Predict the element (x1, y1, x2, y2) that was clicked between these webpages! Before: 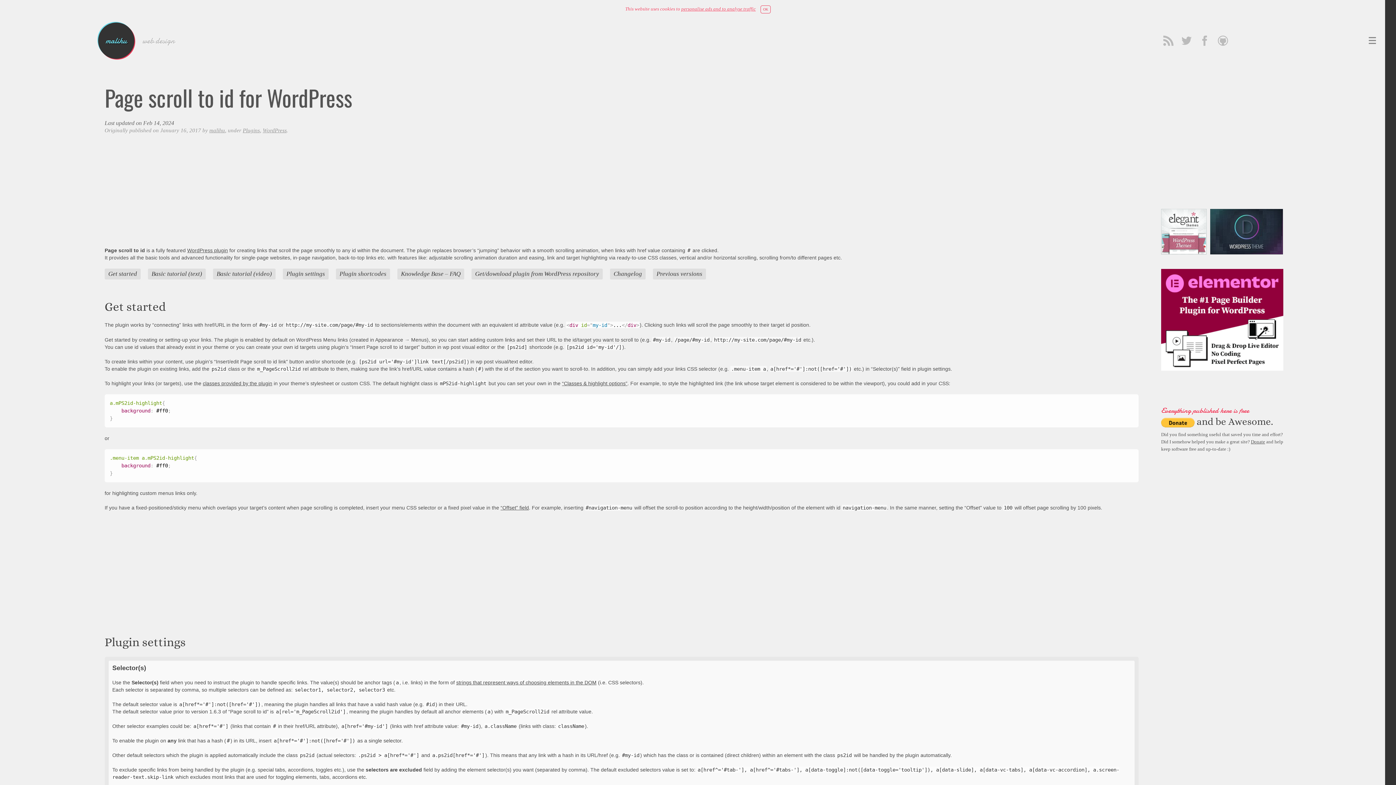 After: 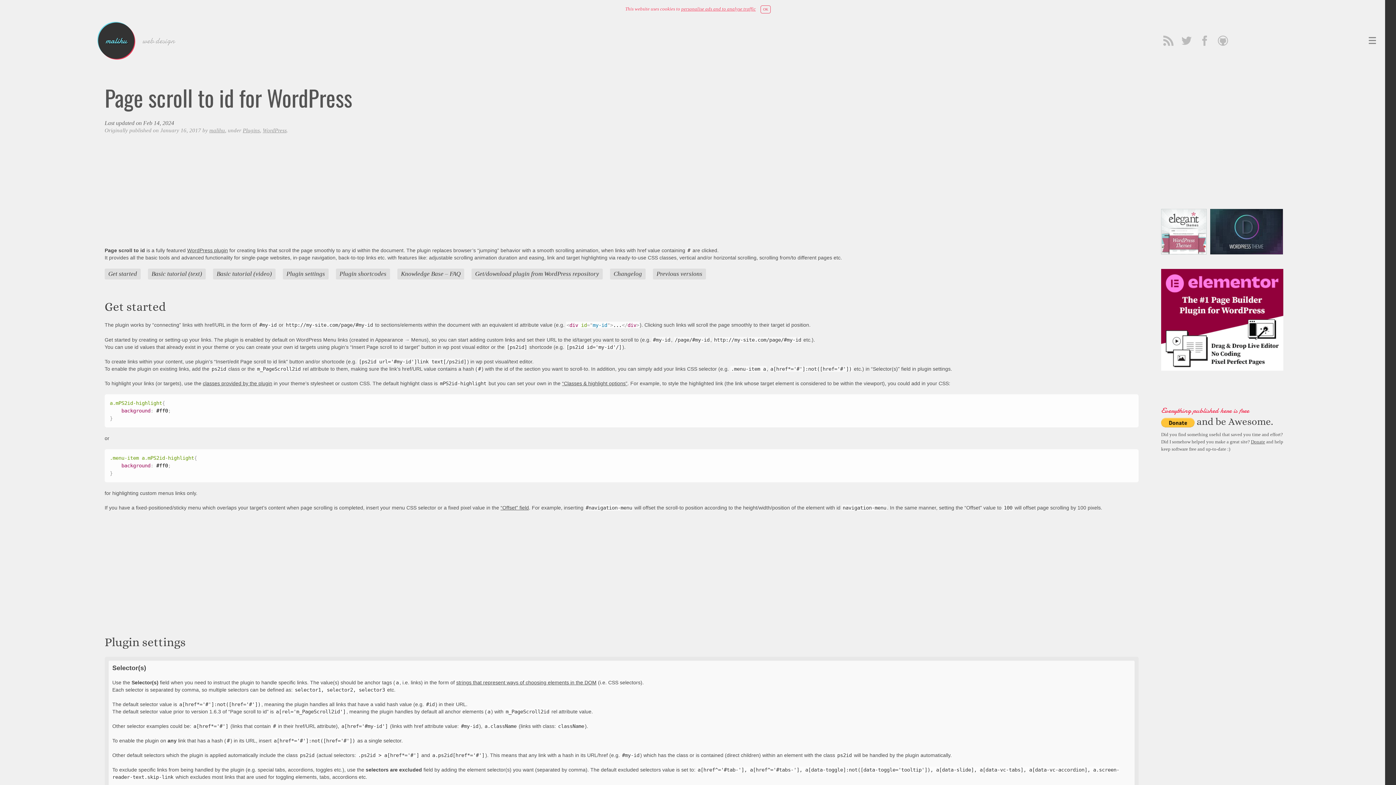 Action: bbox: (1161, 316, 1283, 322)